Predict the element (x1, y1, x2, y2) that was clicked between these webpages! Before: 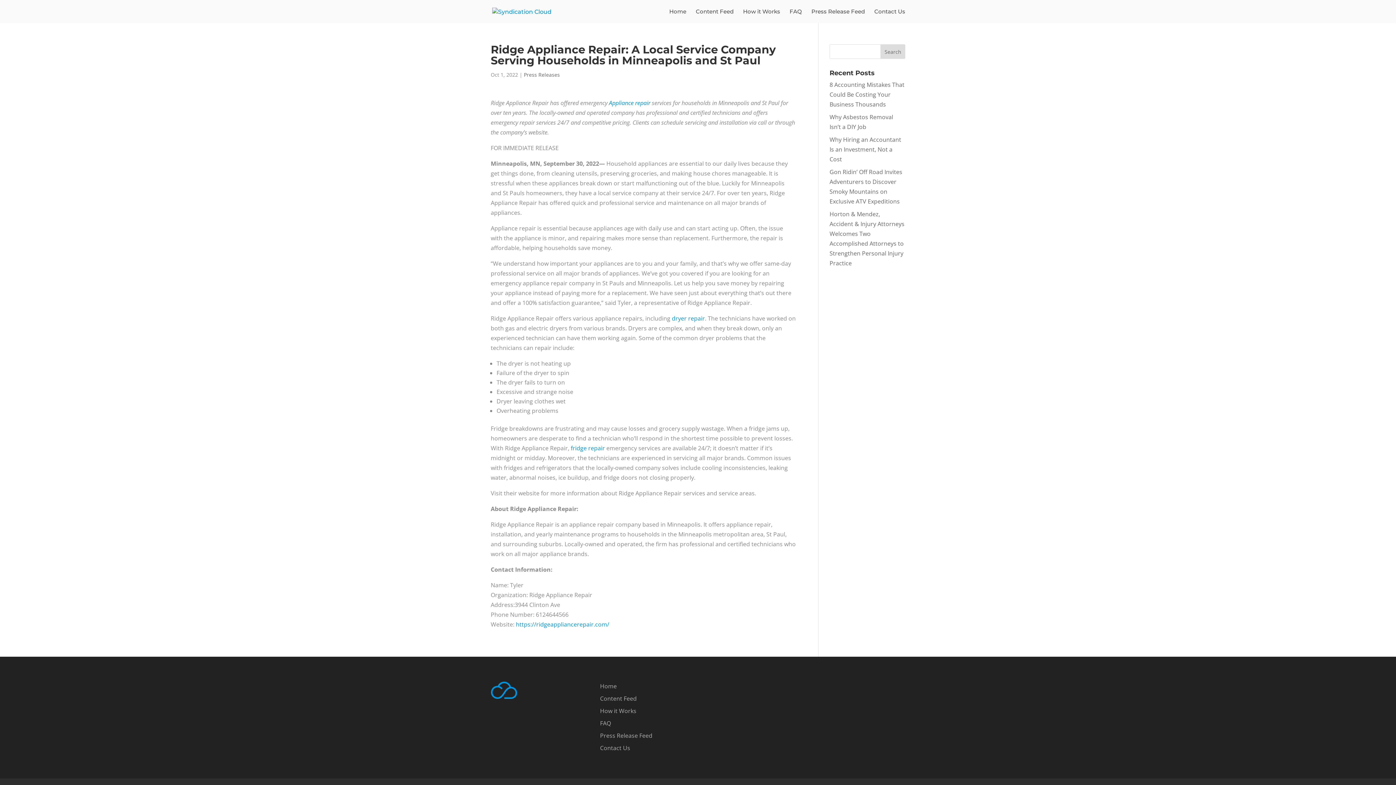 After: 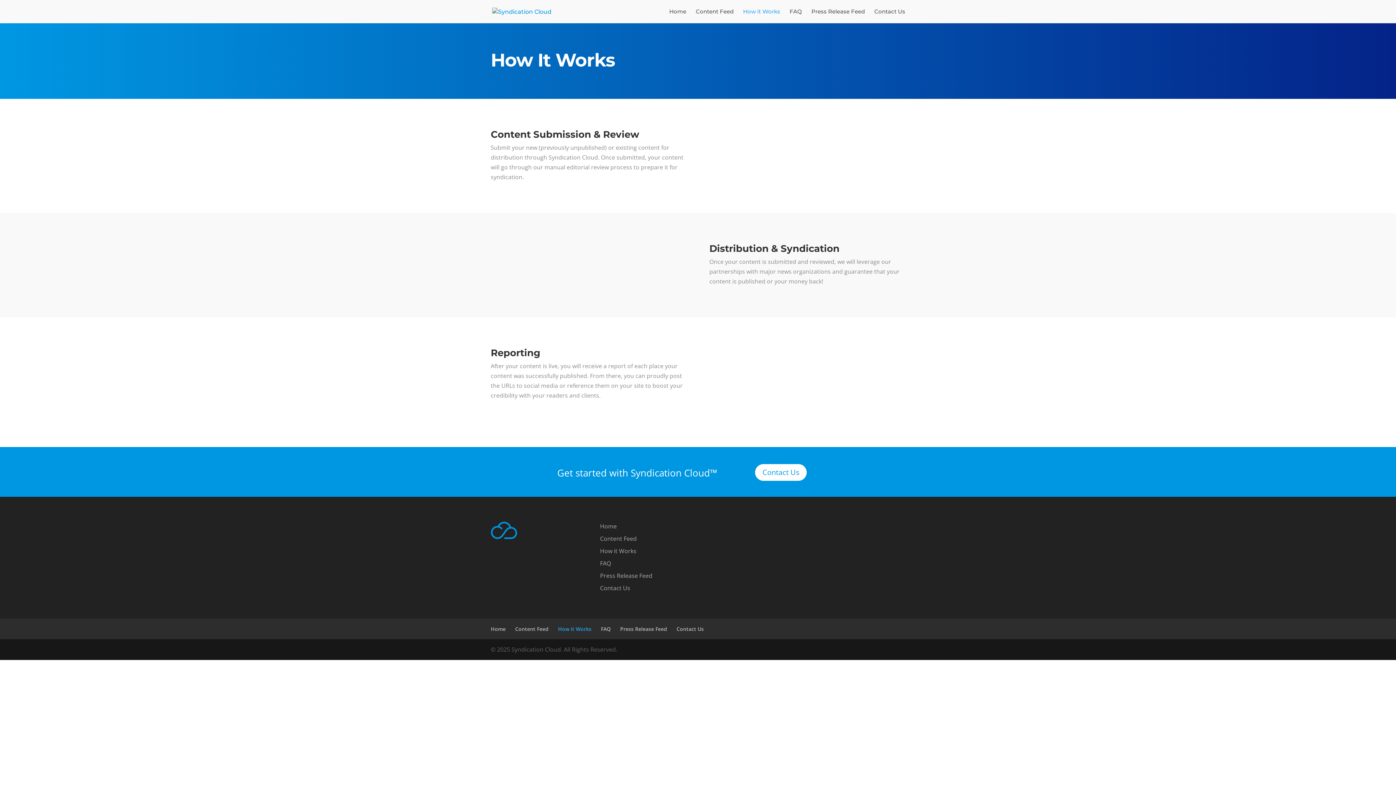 Action: bbox: (600, 707, 636, 715) label: How it Works